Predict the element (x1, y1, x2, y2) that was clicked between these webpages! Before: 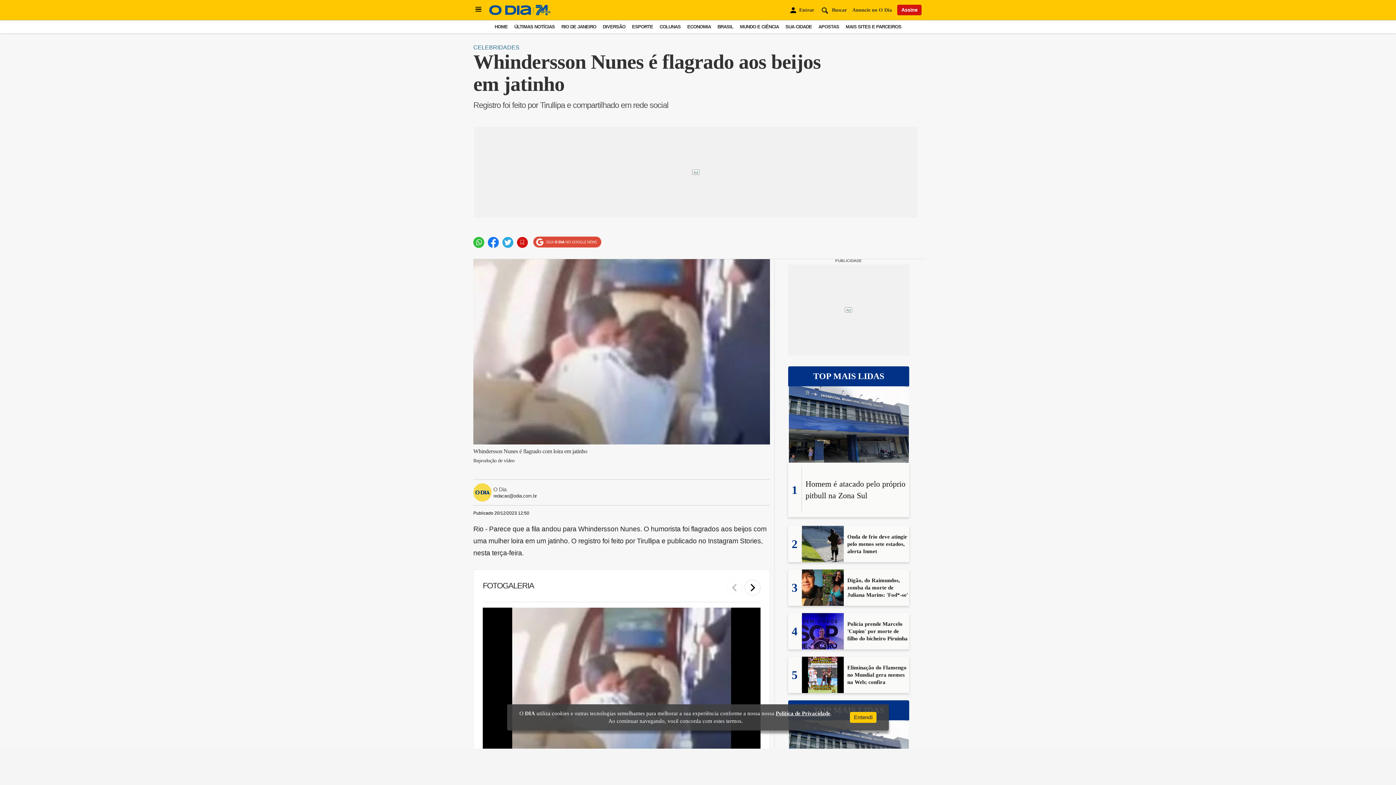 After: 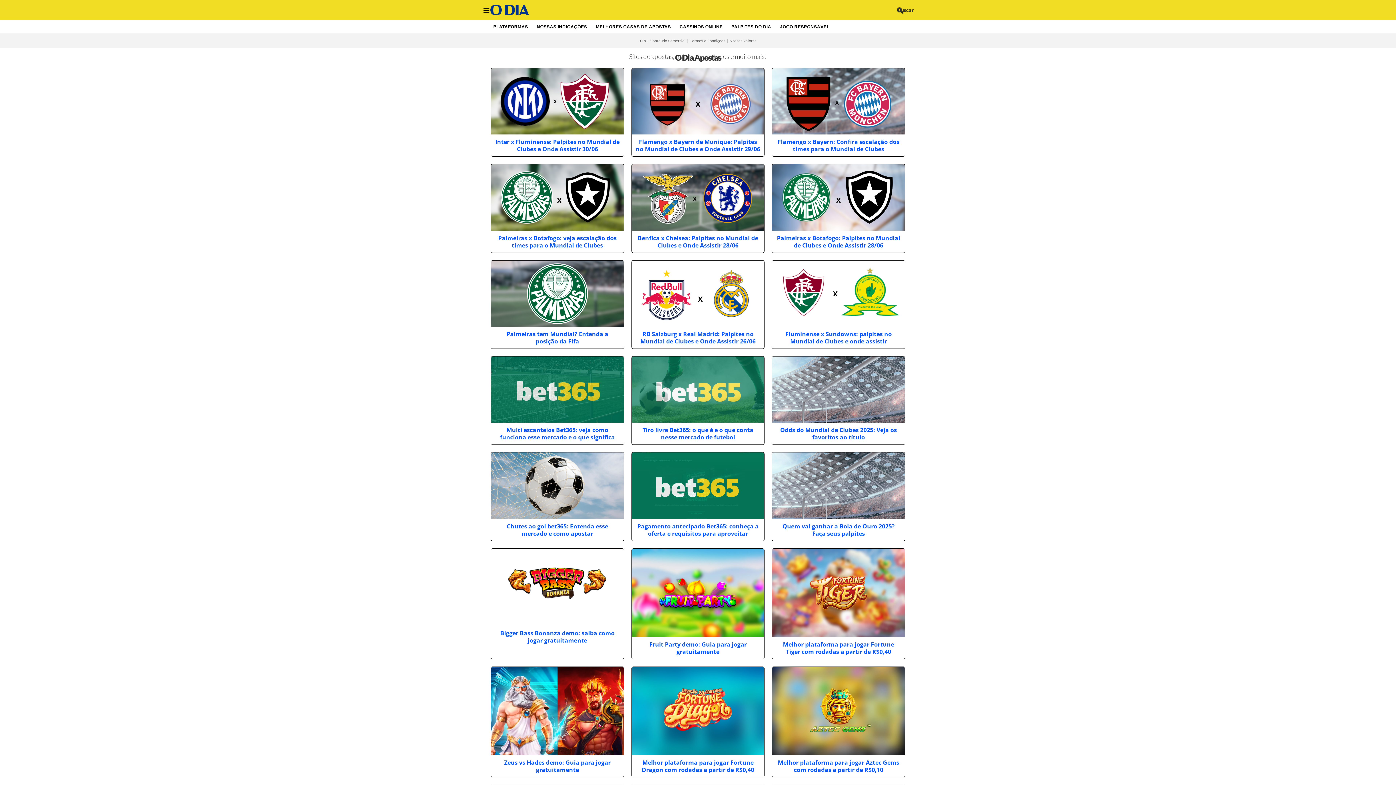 Action: label: APOSTAS bbox: (818, 24, 839, 29)